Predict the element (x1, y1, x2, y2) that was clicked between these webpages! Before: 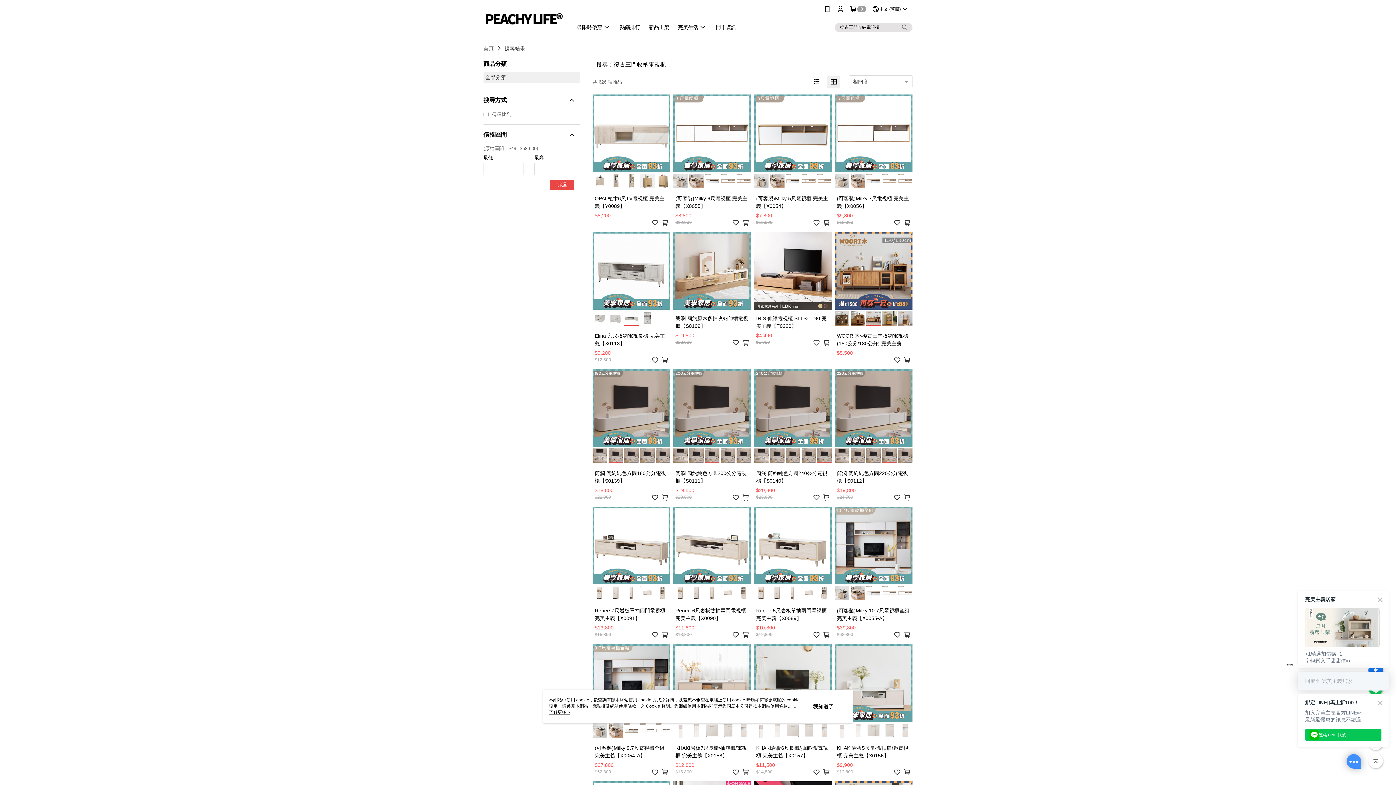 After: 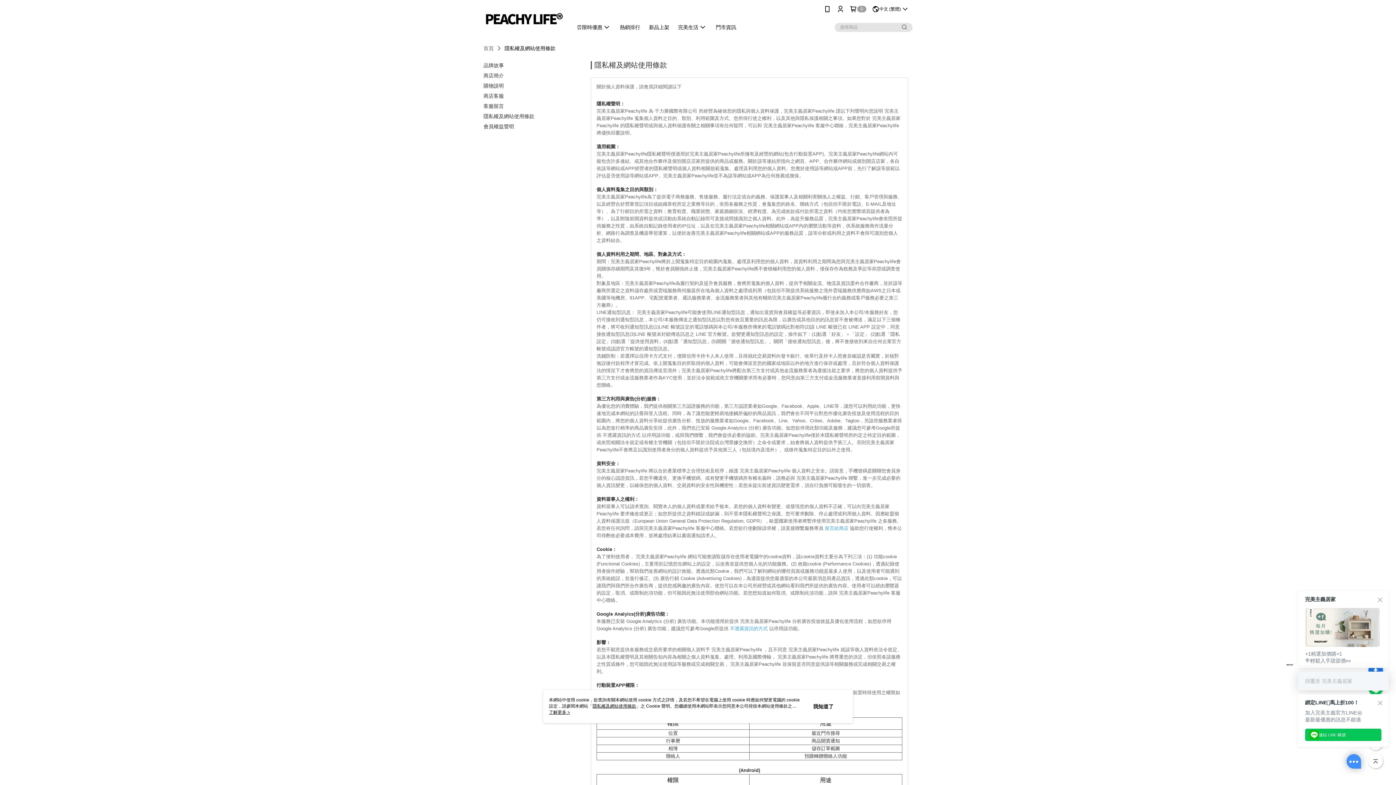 Action: label: 隱私權及網站使用條款 bbox: (592, 704, 636, 709)